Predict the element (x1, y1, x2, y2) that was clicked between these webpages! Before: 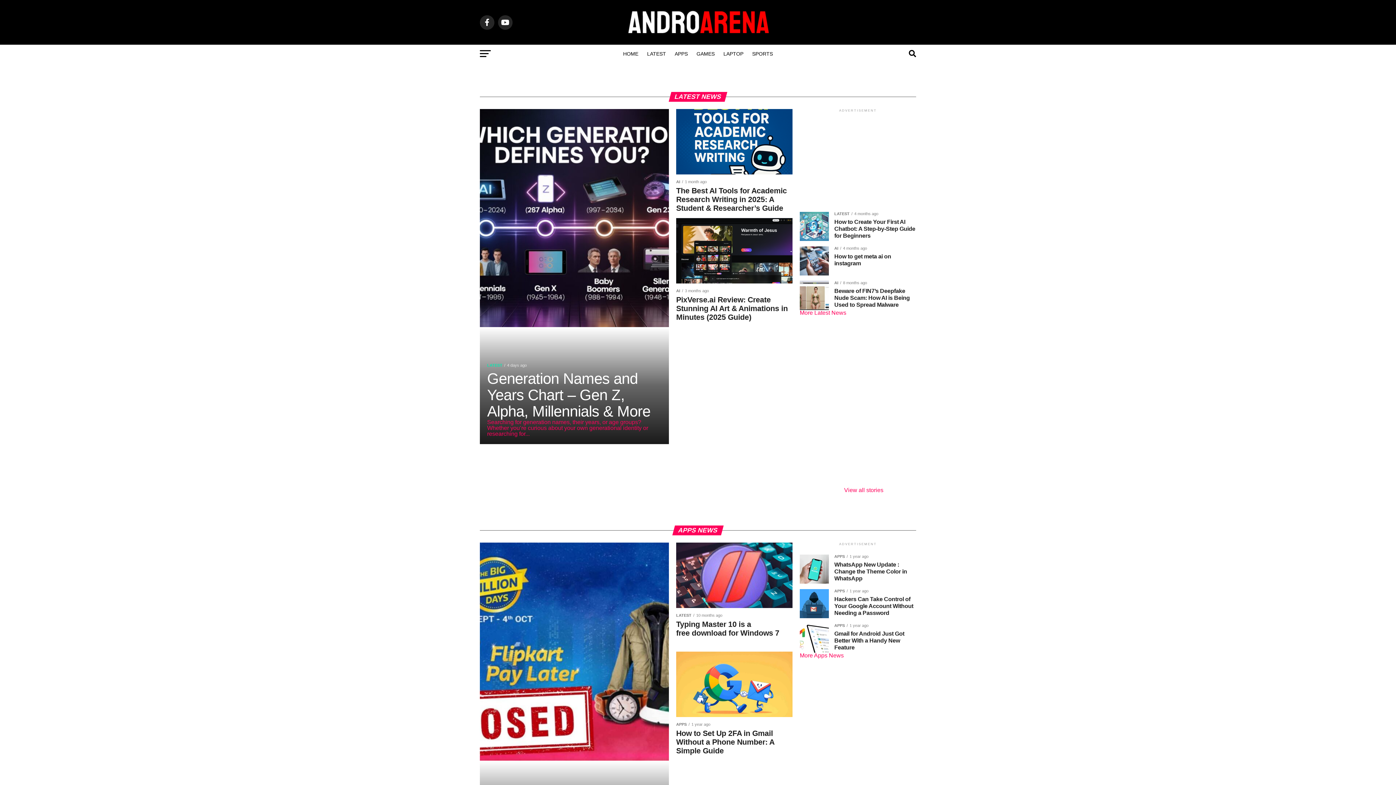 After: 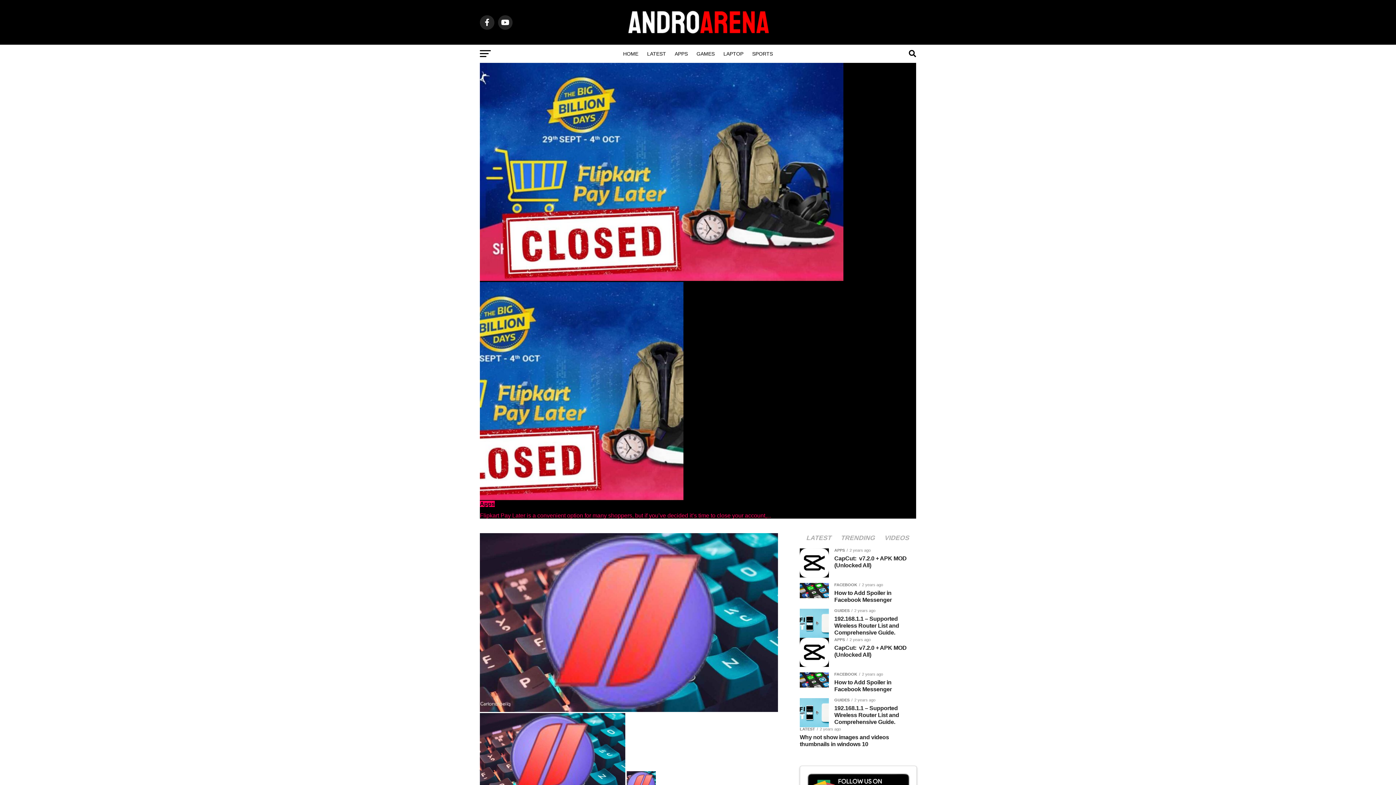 Action: bbox: (670, 44, 692, 62) label: APPS